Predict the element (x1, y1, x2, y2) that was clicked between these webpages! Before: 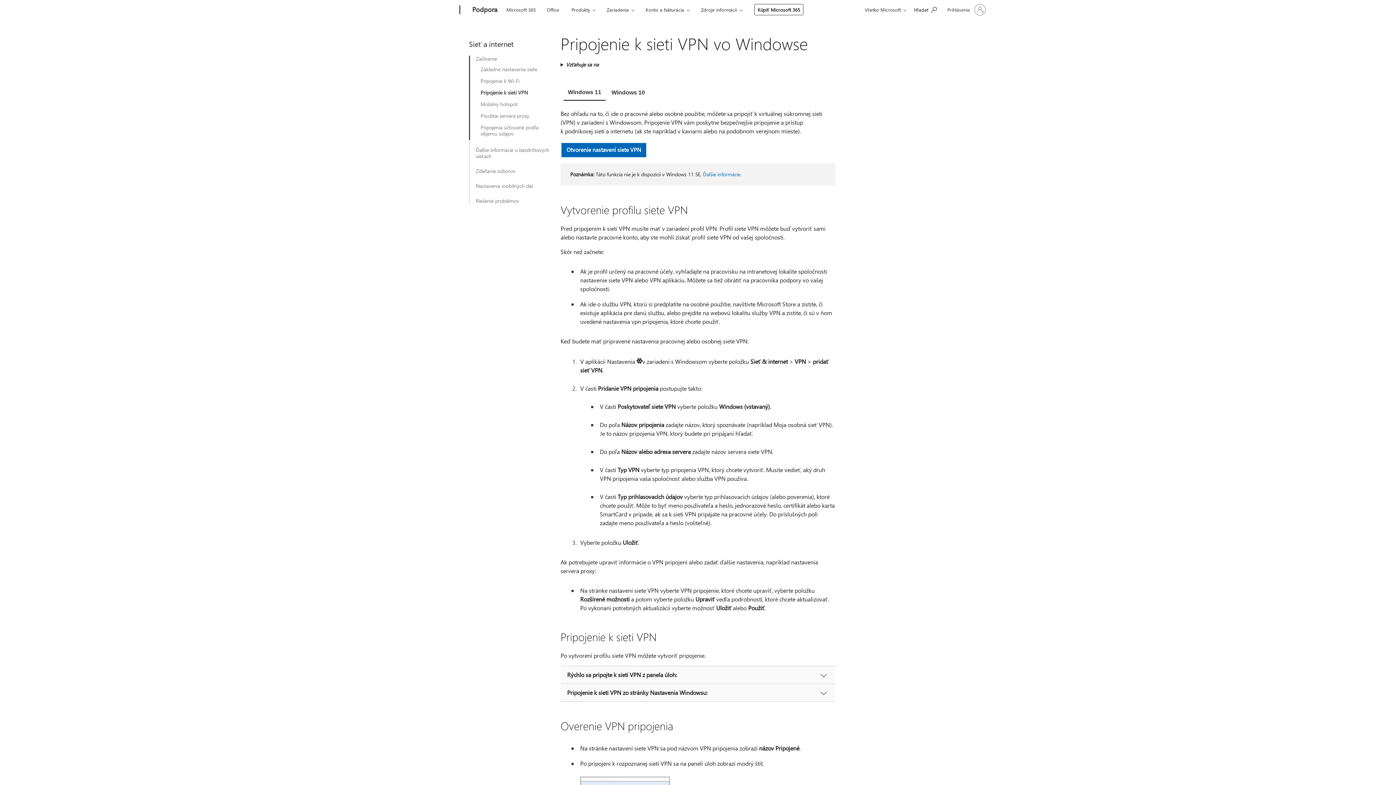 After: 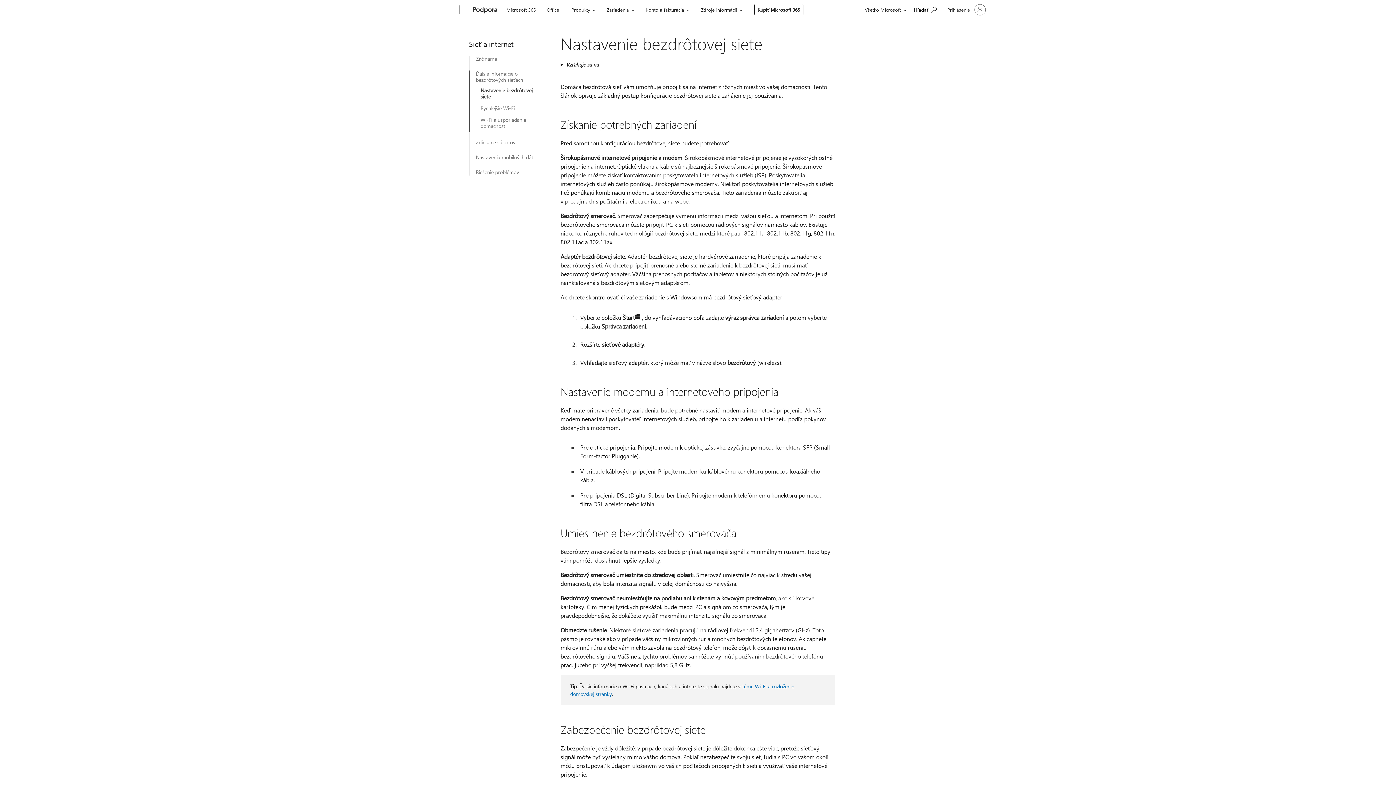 Action: bbox: (476, 146, 553, 159) label: Ďalšie informácie o bezdrôtových sieťach